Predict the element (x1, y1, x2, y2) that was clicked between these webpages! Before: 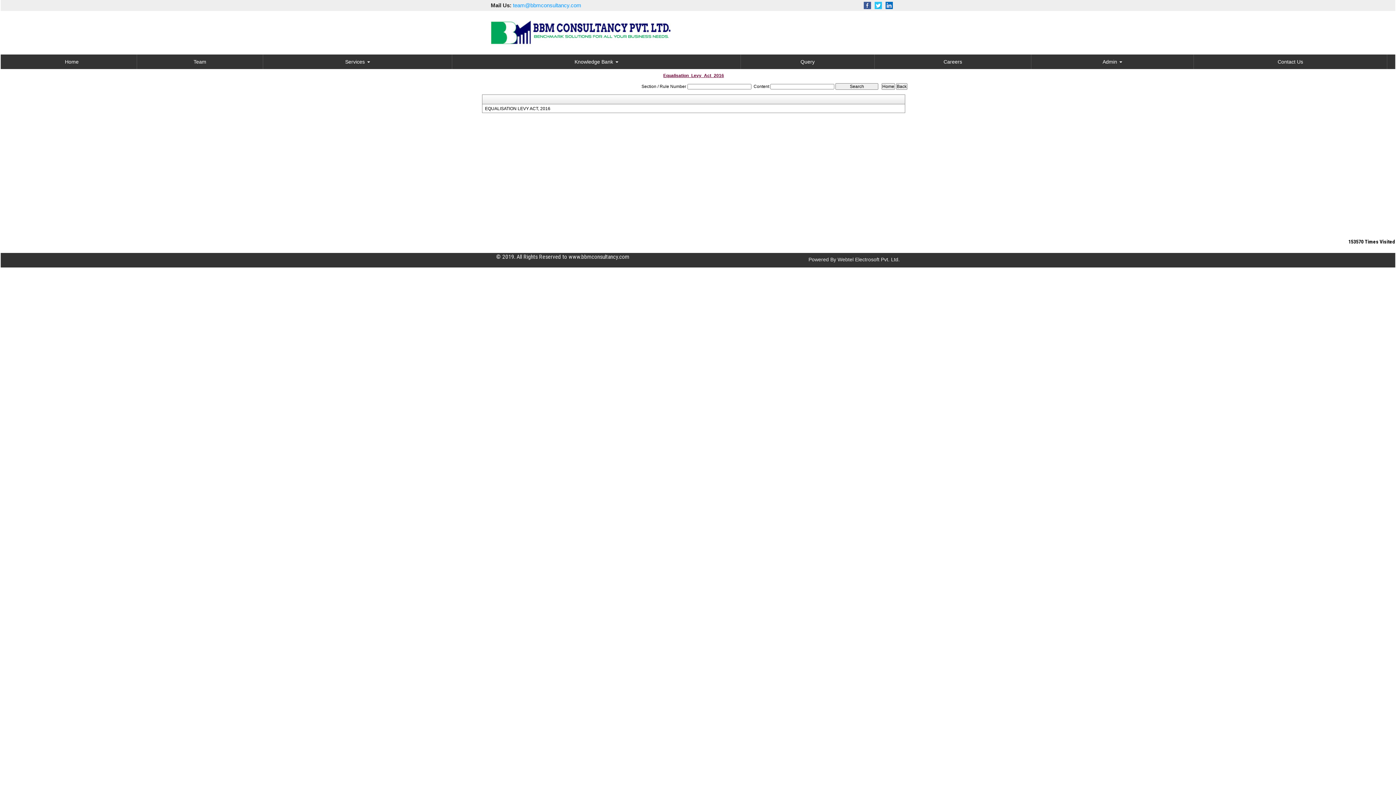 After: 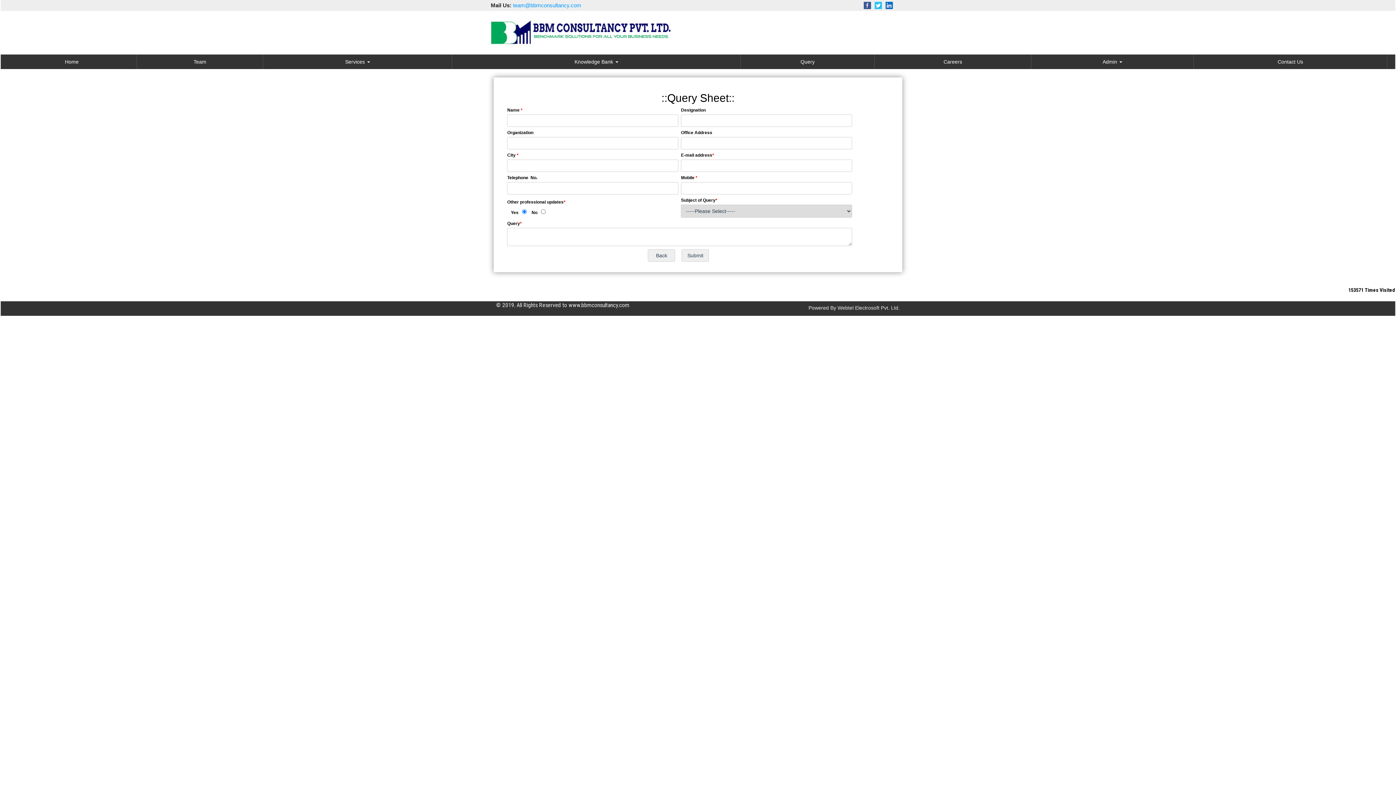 Action: label: Query bbox: (741, 58, 874, 65)